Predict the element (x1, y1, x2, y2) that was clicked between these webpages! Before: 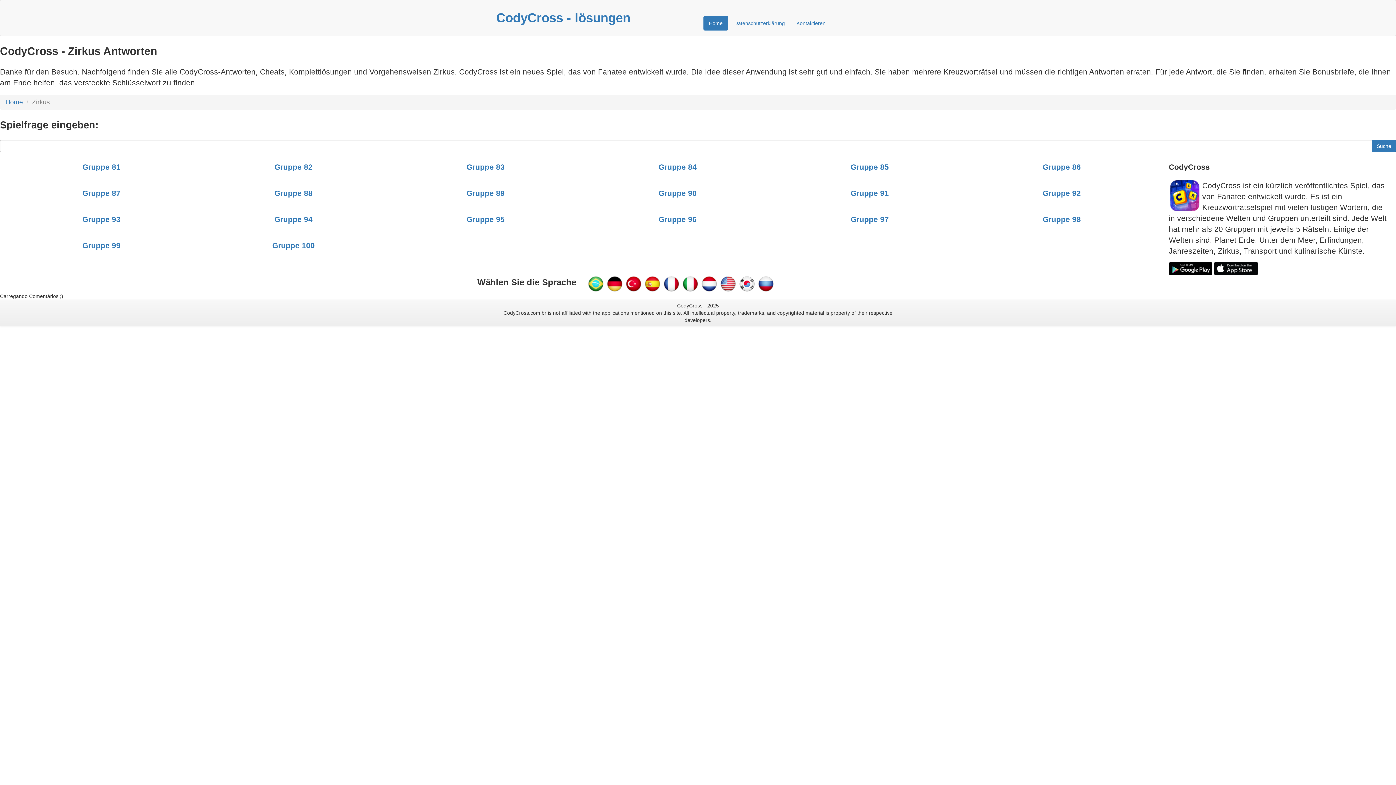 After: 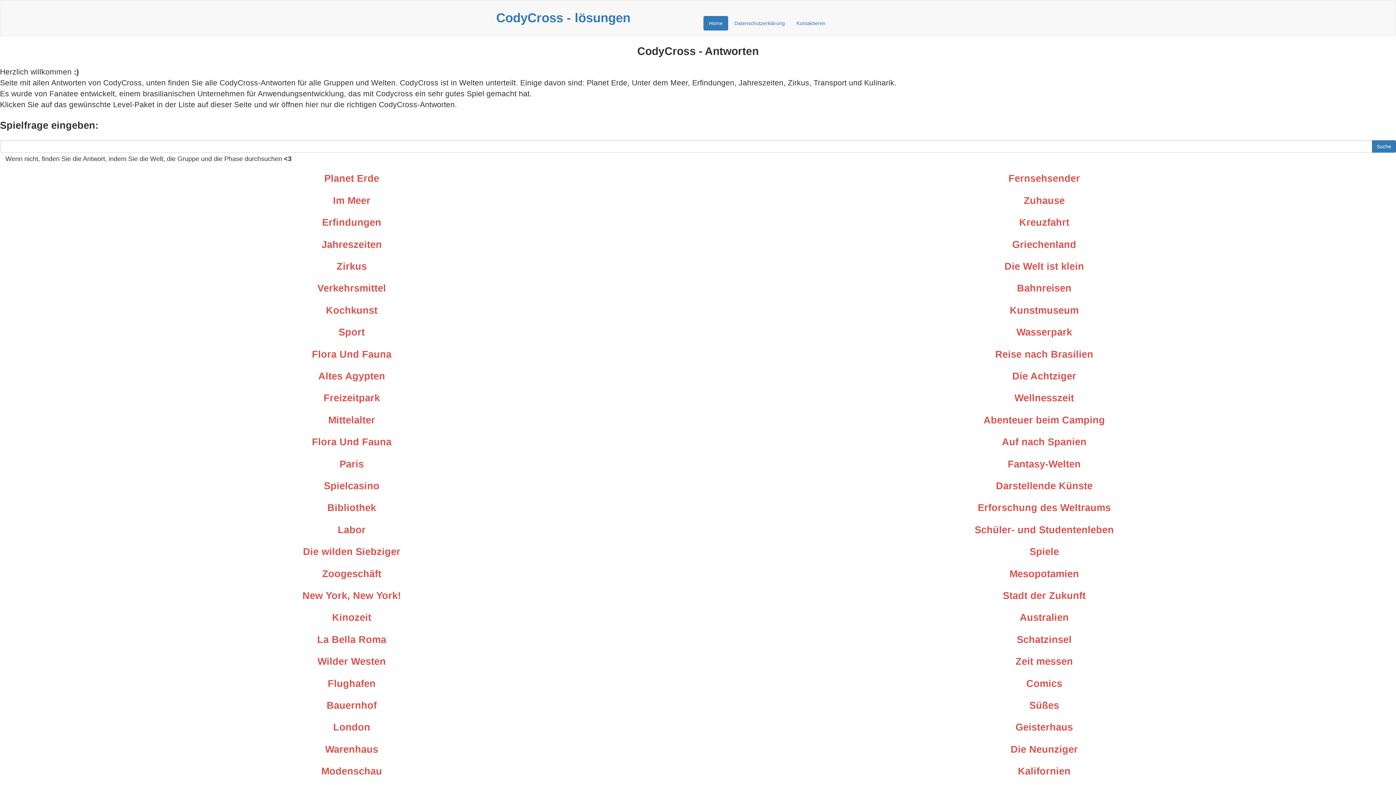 Action: label: Home bbox: (703, 16, 728, 30)